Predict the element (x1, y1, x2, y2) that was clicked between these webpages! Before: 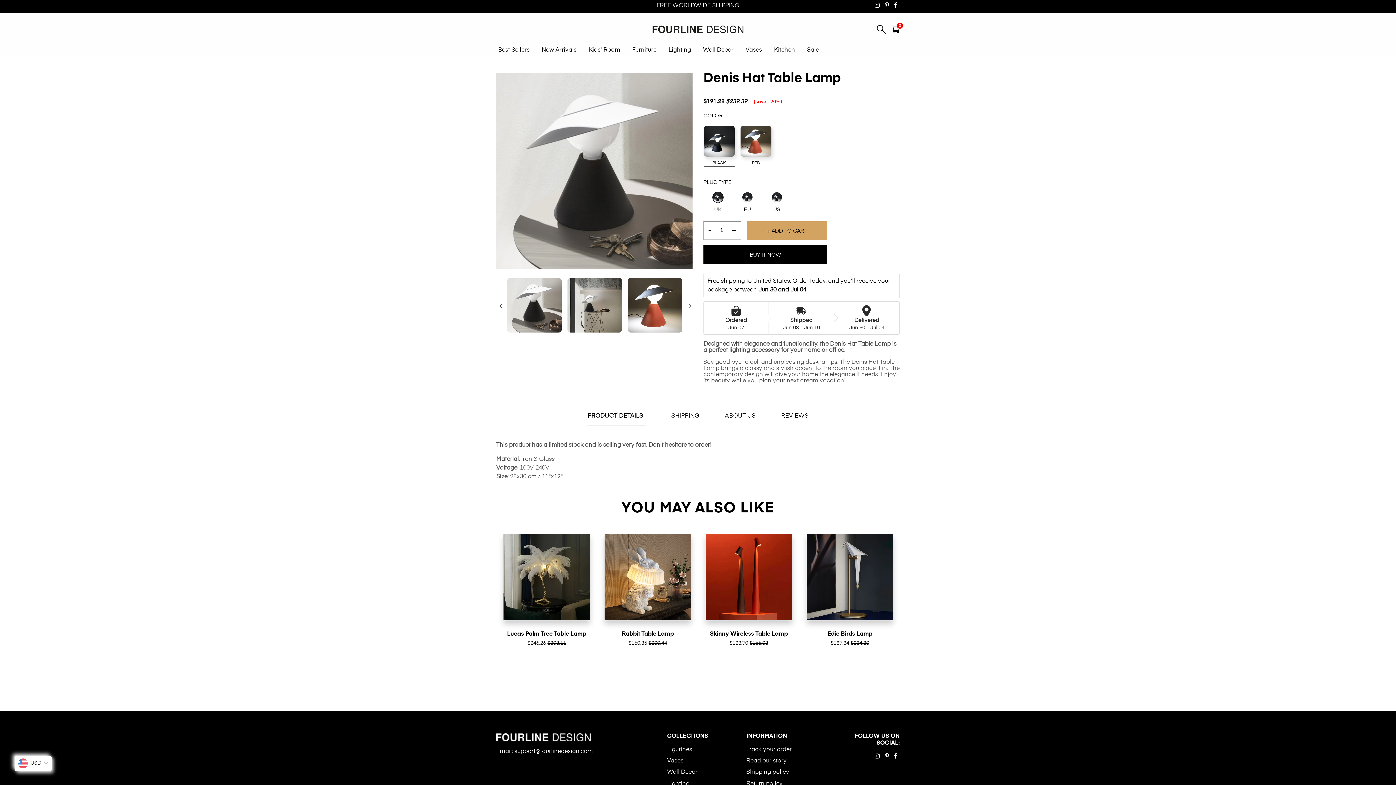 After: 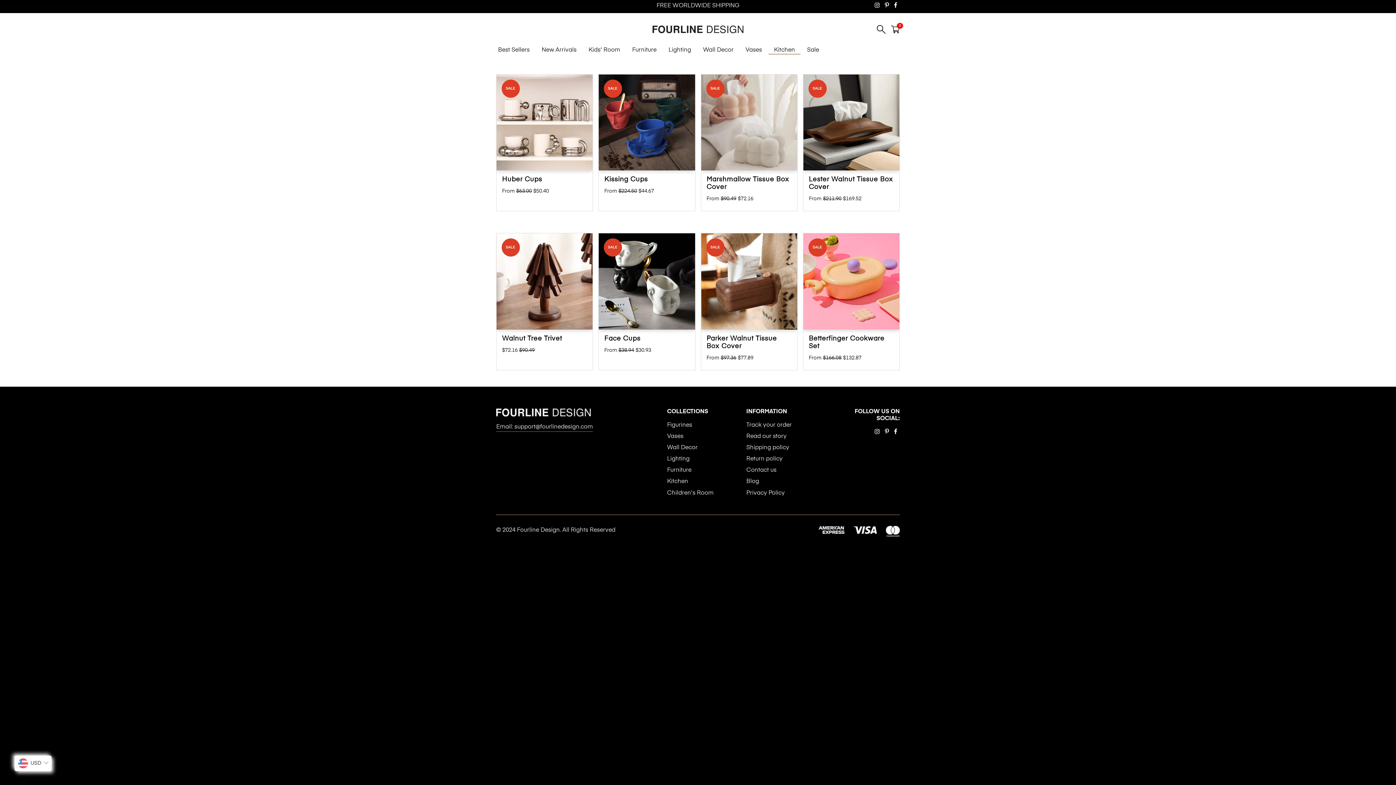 Action: label: Kitchen bbox: (768, 45, 800, 54)